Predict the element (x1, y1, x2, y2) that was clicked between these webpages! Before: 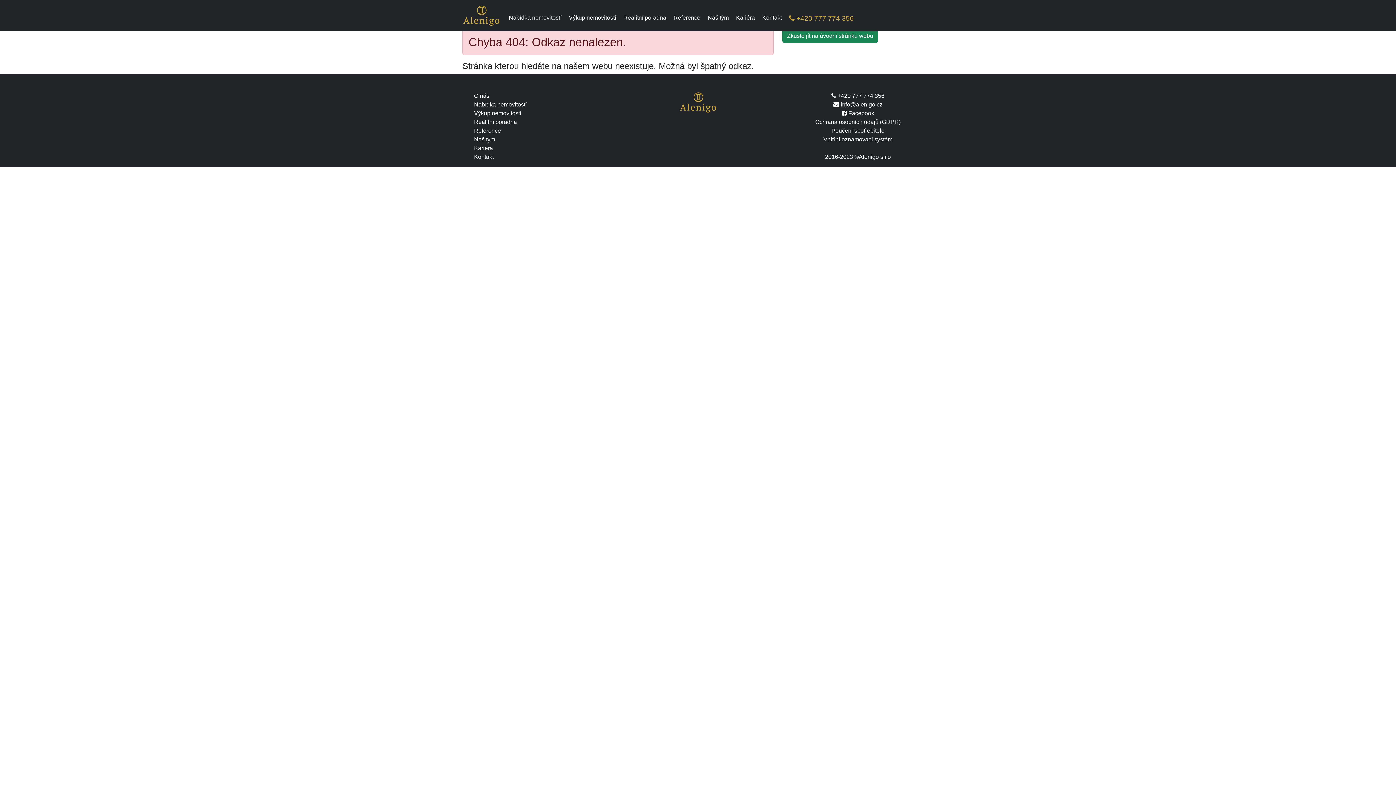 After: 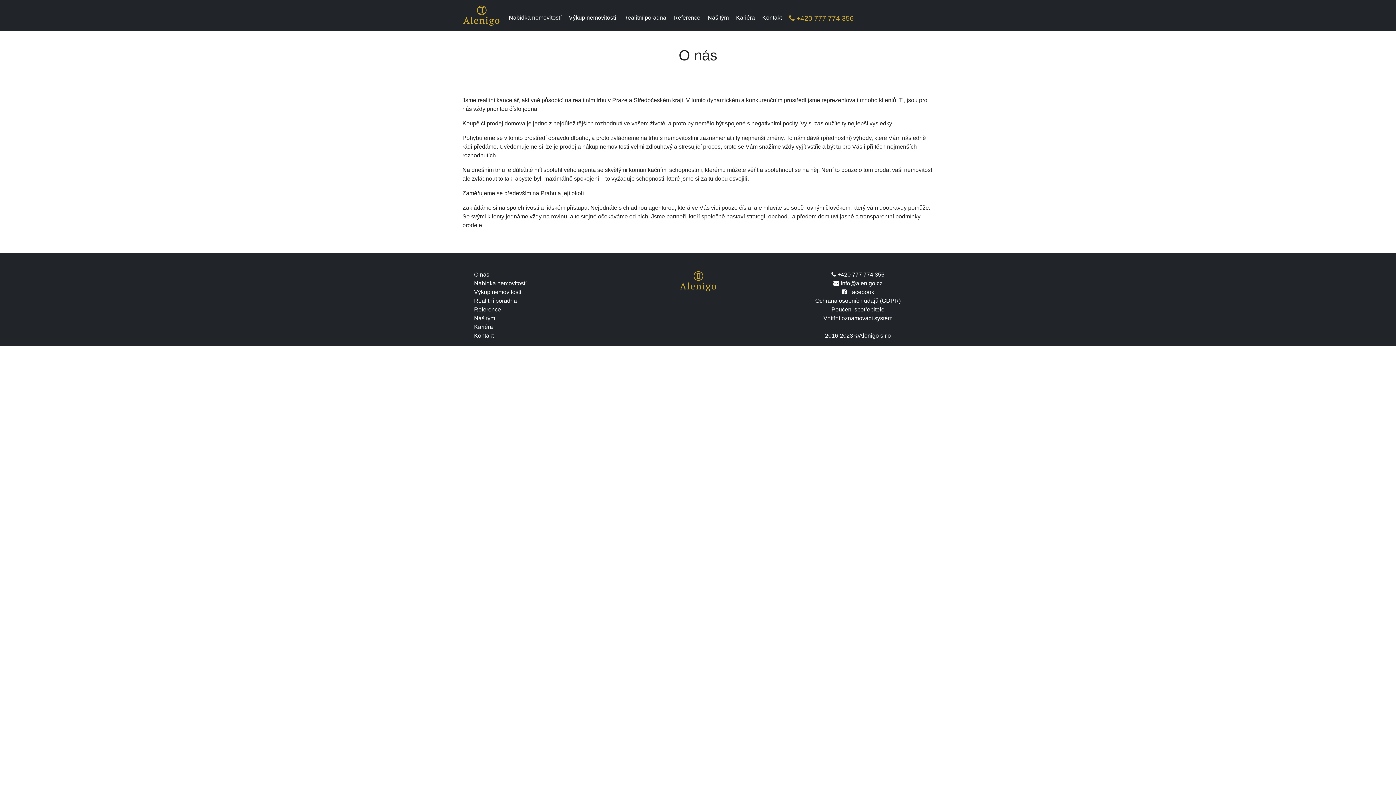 Action: bbox: (474, 91, 613, 100) label: O nás